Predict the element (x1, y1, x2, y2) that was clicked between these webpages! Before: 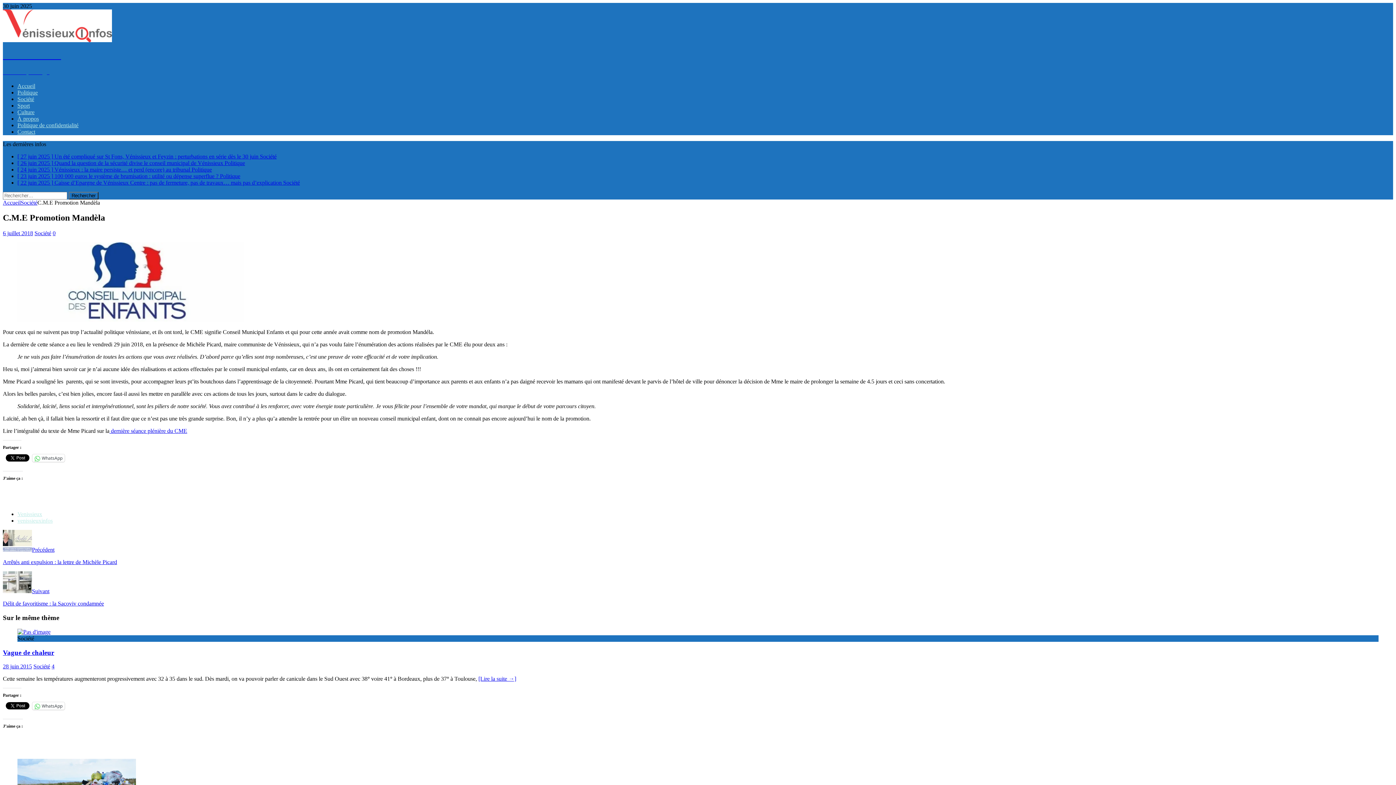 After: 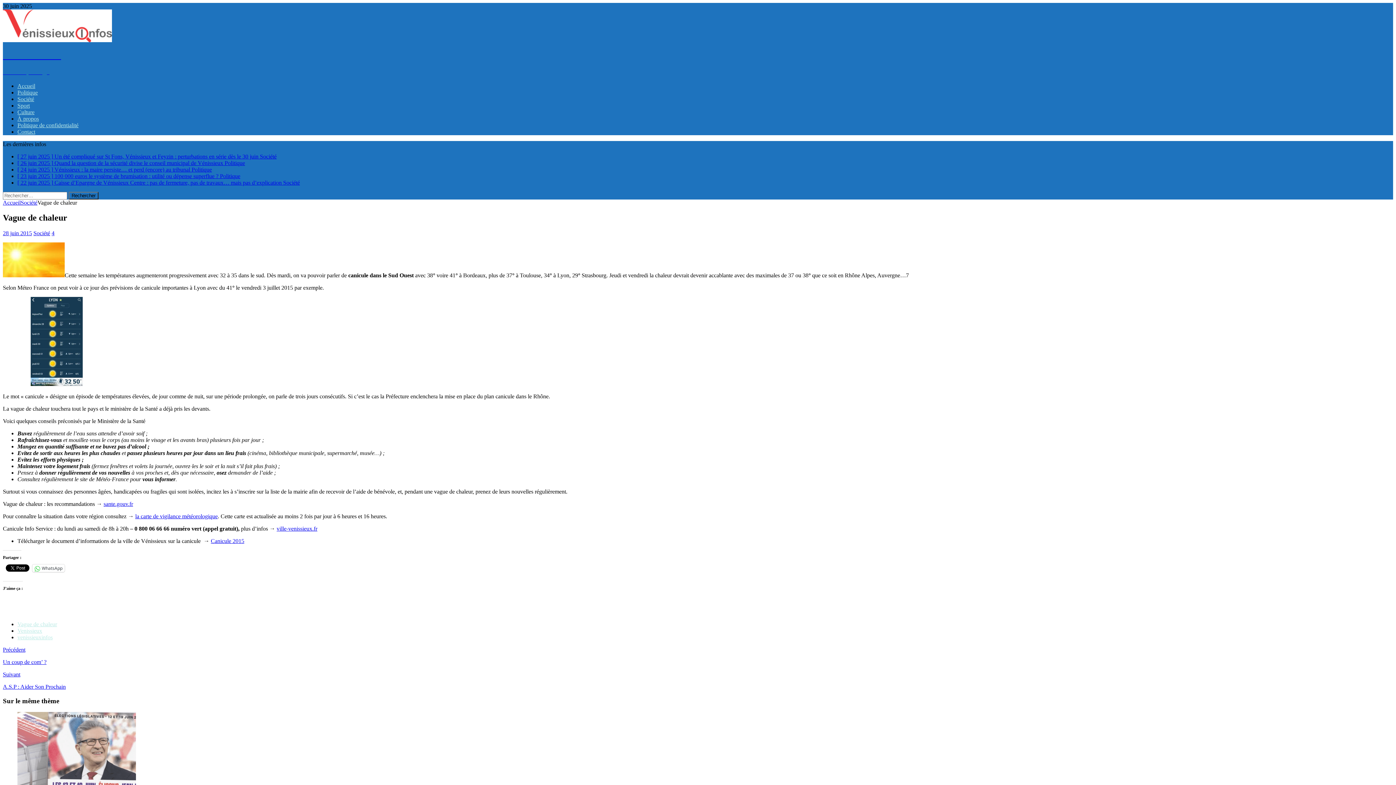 Action: bbox: (2, 648, 54, 656) label: Vague de chaleur